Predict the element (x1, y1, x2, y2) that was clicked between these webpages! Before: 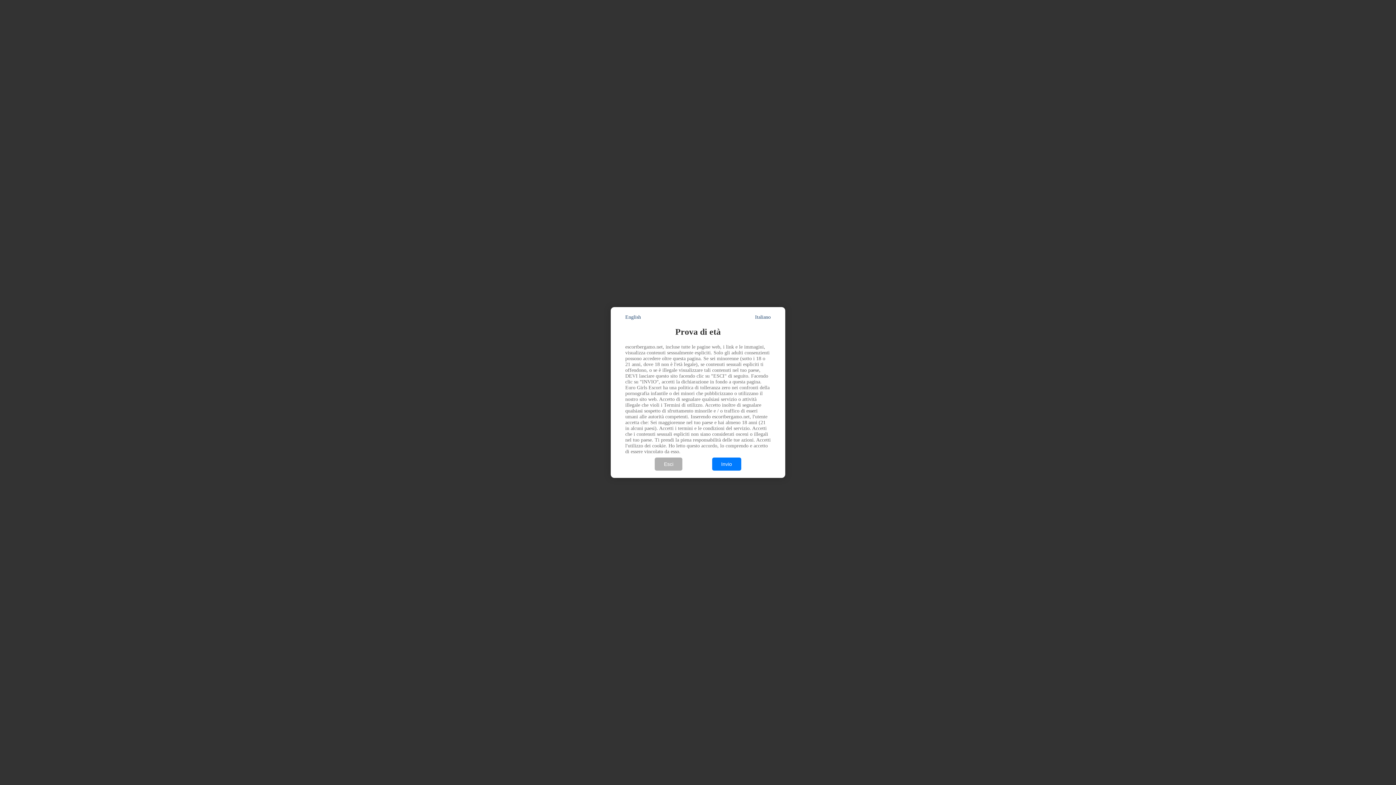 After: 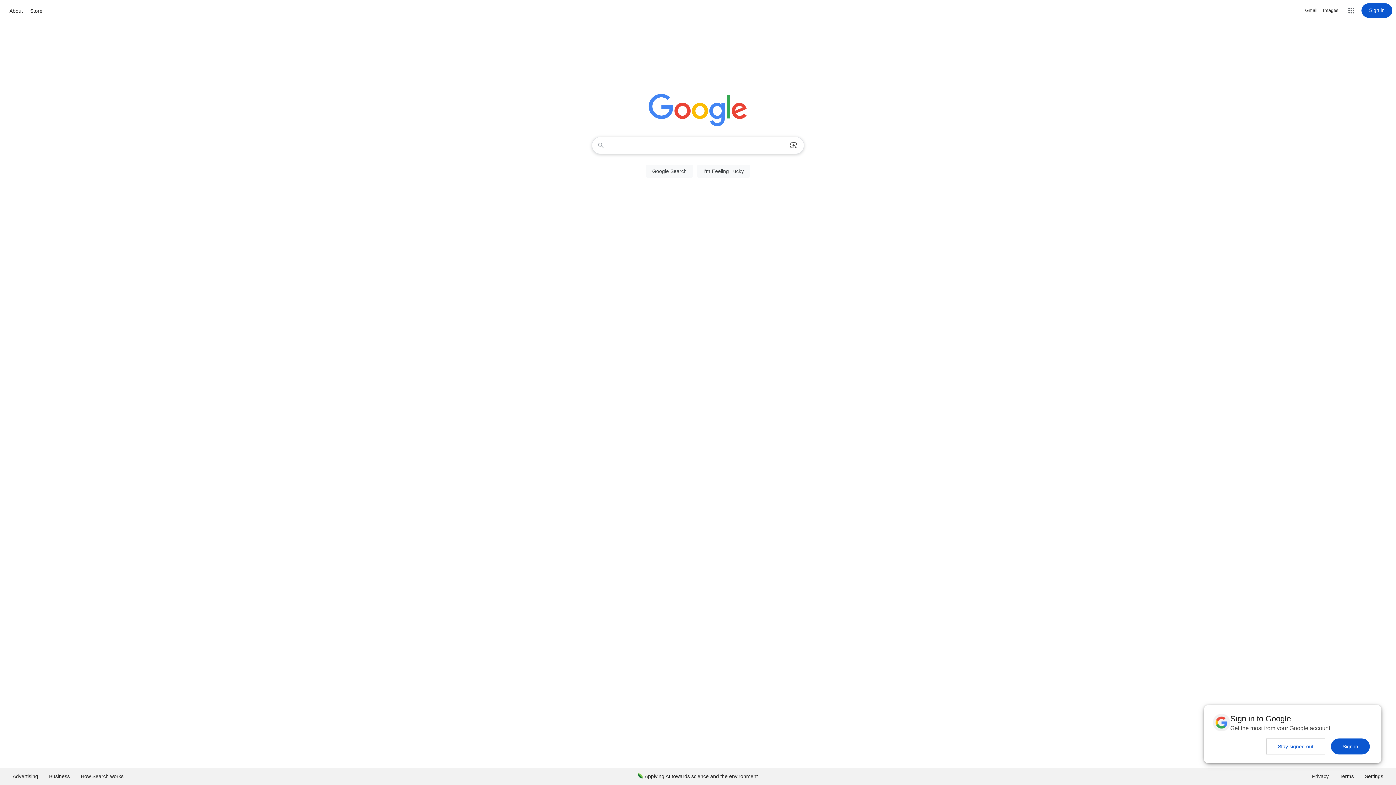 Action: label: Esci bbox: (655, 457, 682, 471)